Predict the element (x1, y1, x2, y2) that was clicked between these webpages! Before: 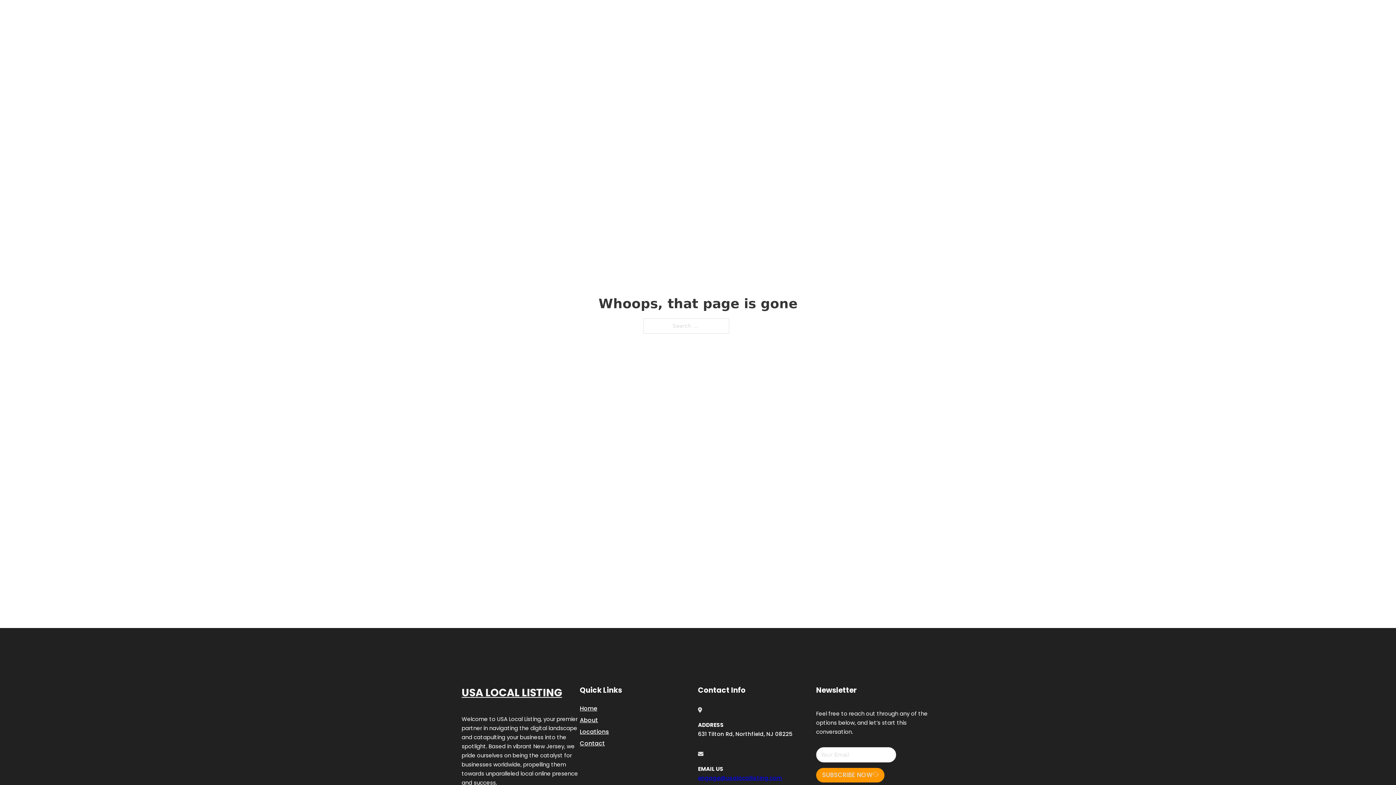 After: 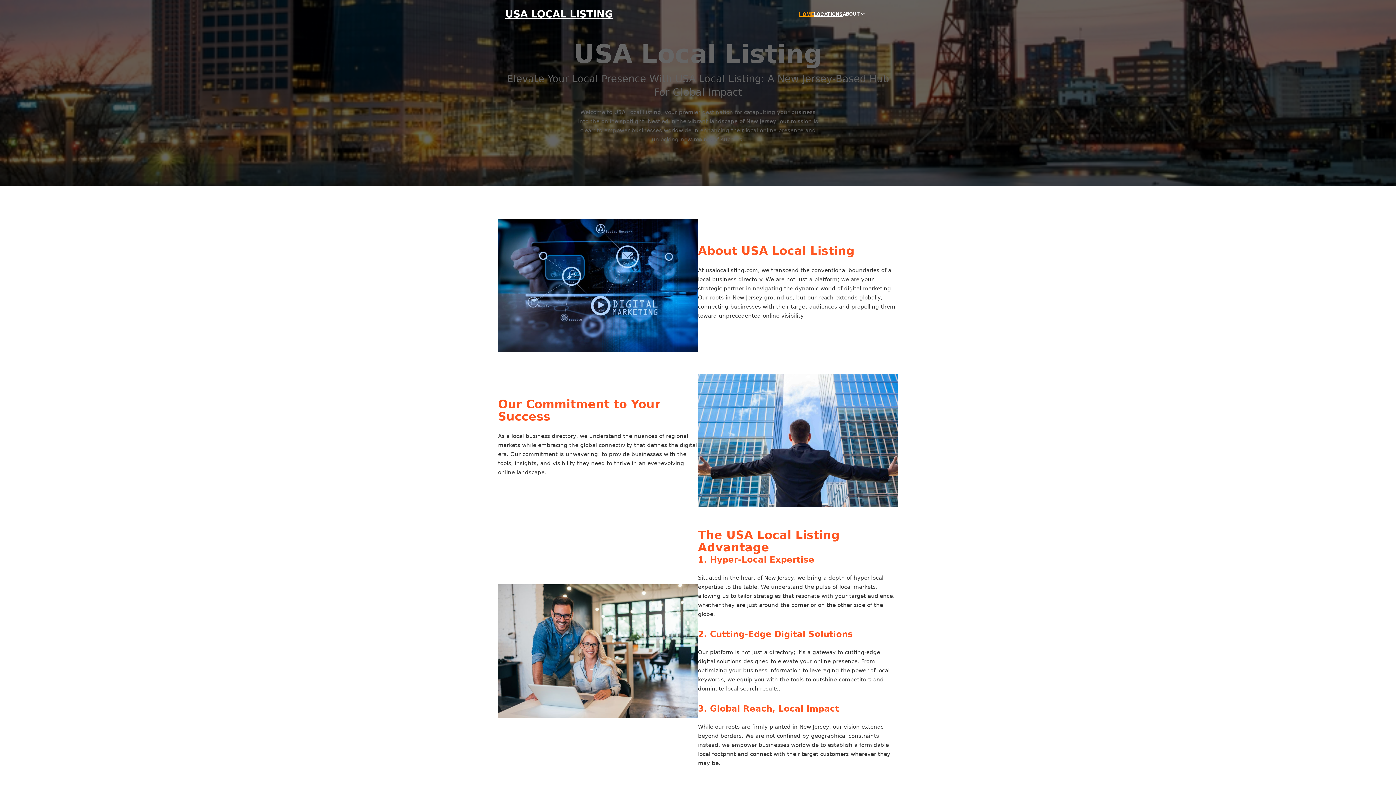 Action: bbox: (505, 8, 613, 19) label: USA LOCAL LISTING